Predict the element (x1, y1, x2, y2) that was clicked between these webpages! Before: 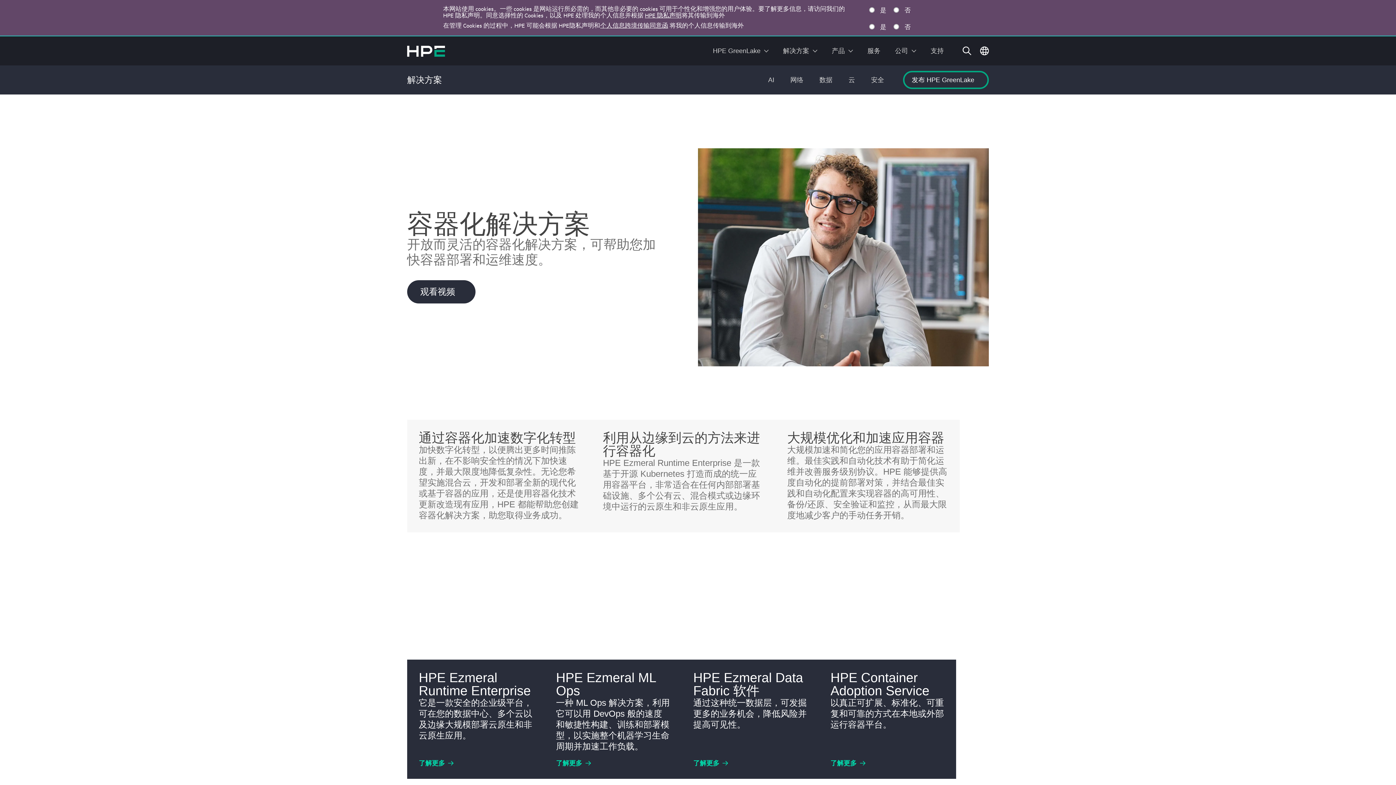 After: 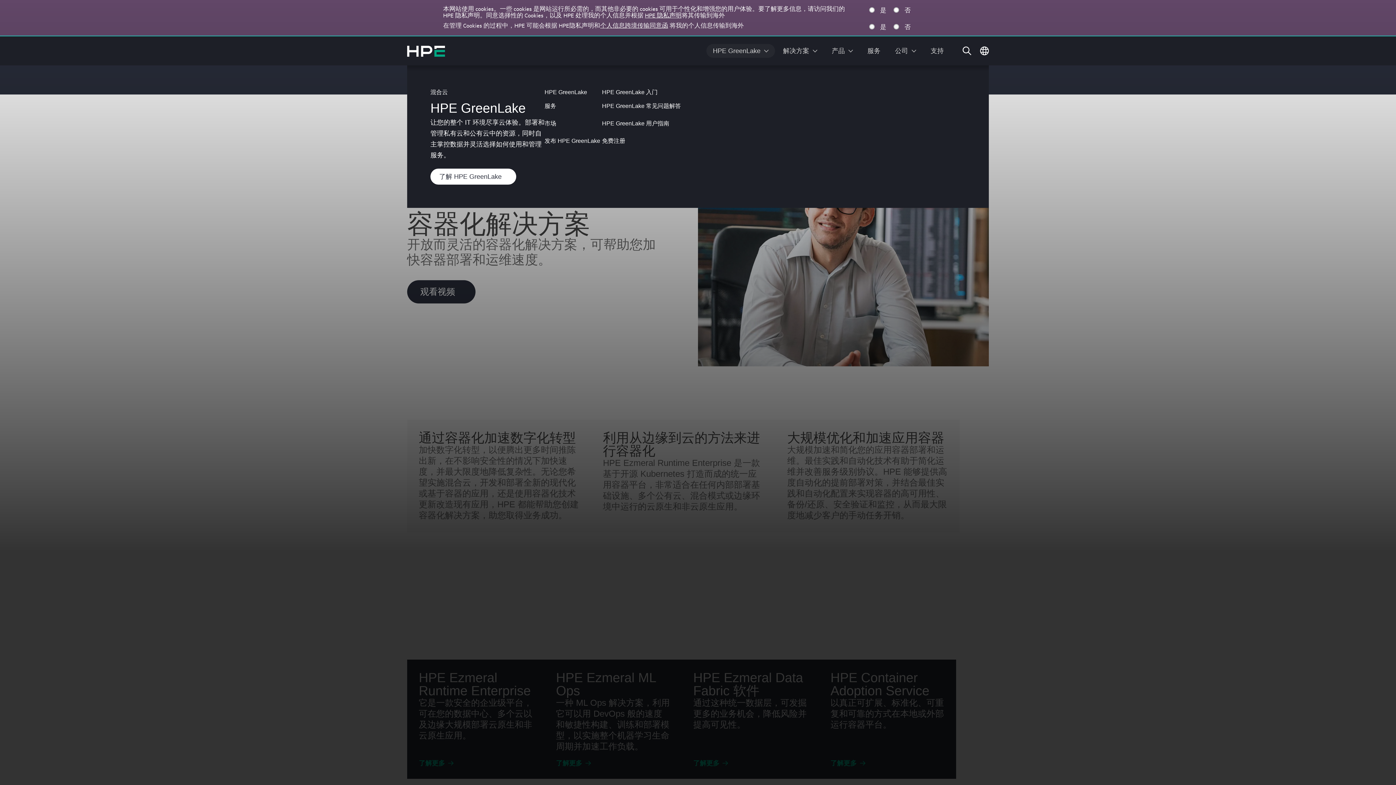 Action: label: HPE GreenLake bbox: (706, 44, 775, 57)